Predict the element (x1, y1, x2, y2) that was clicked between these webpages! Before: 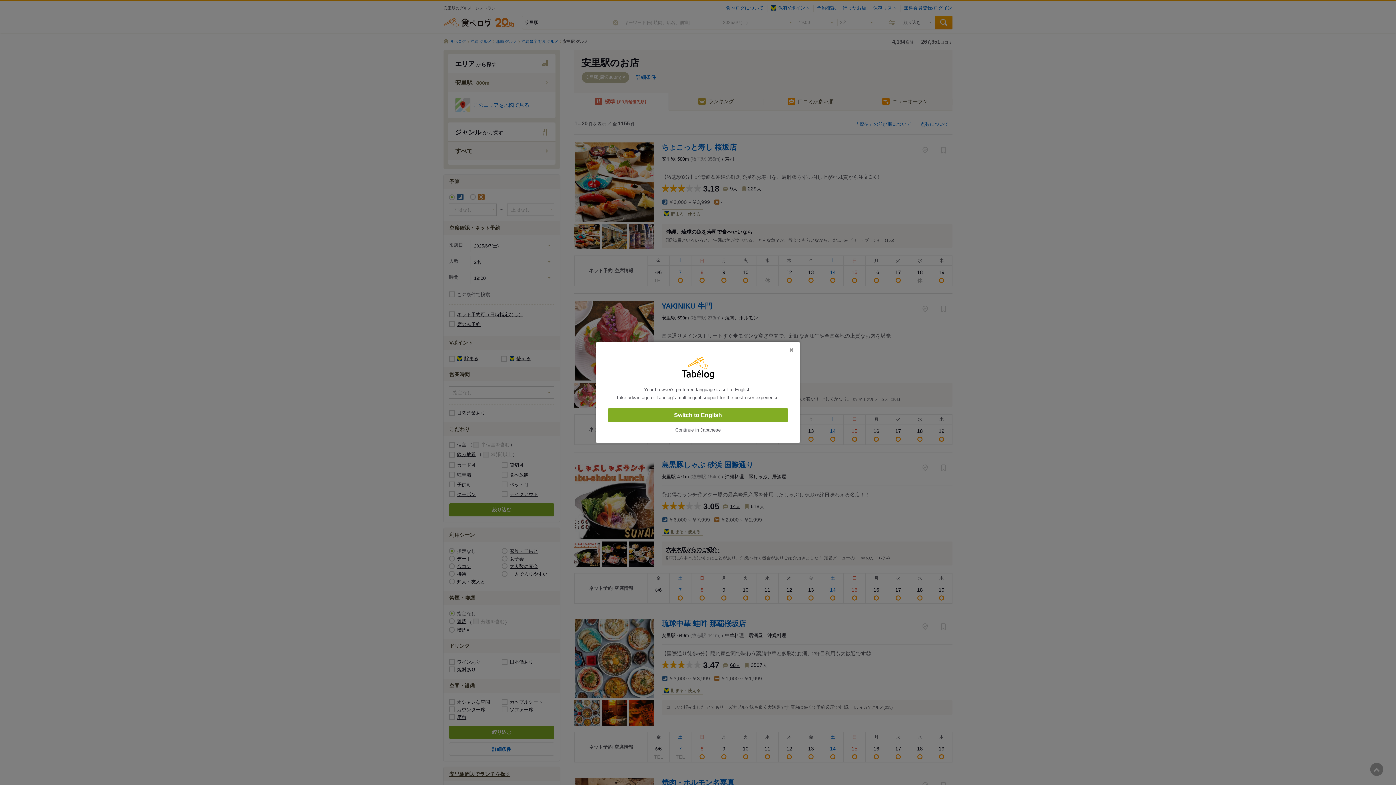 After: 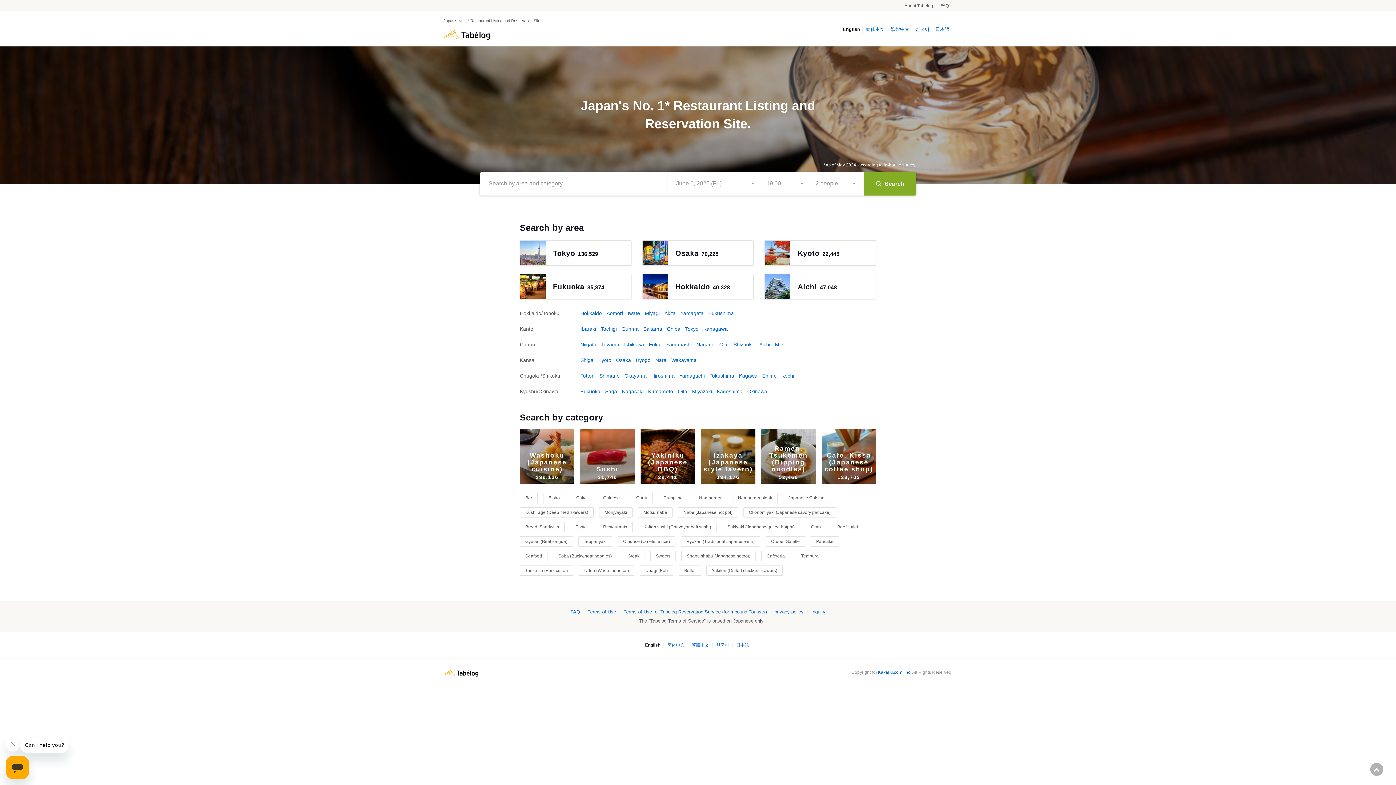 Action: bbox: (608, 408, 788, 422) label: Switch to English